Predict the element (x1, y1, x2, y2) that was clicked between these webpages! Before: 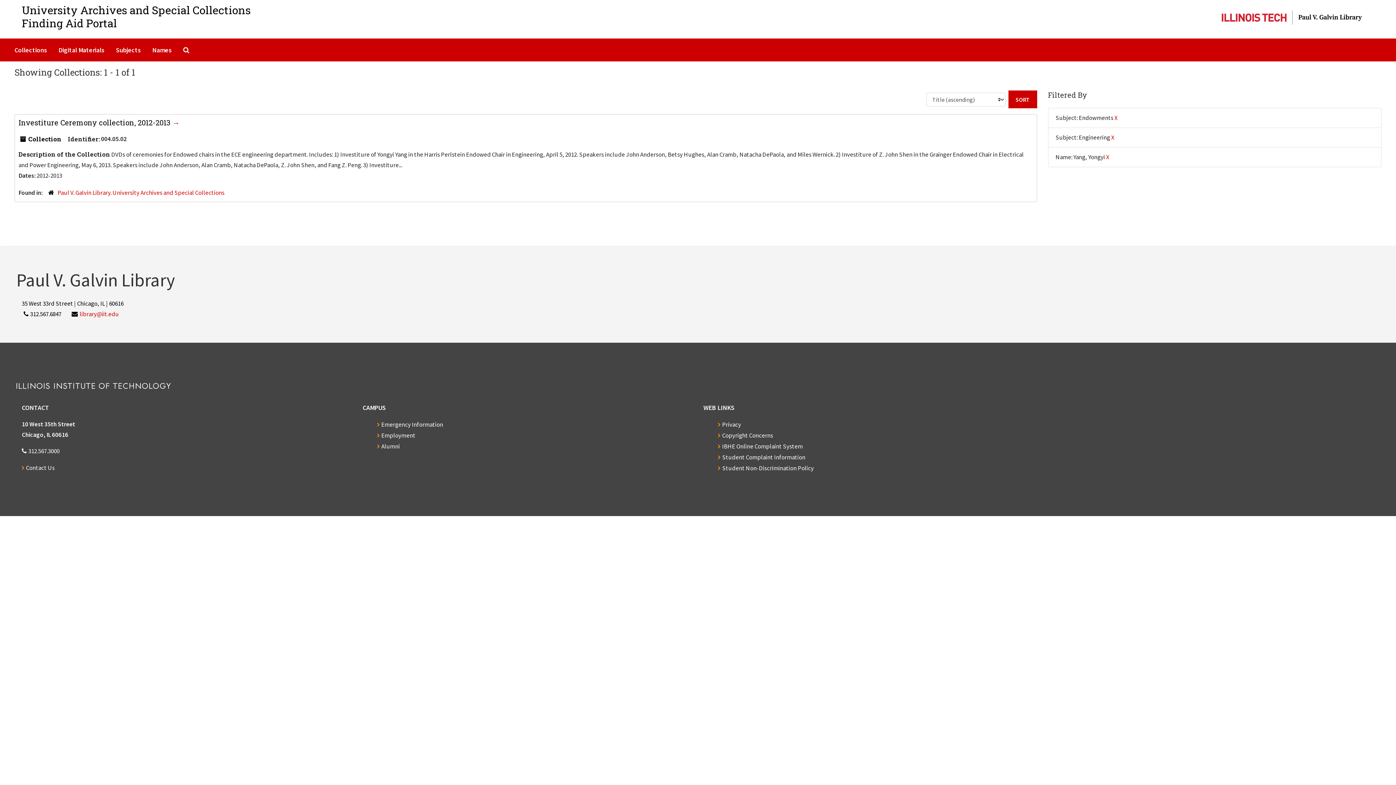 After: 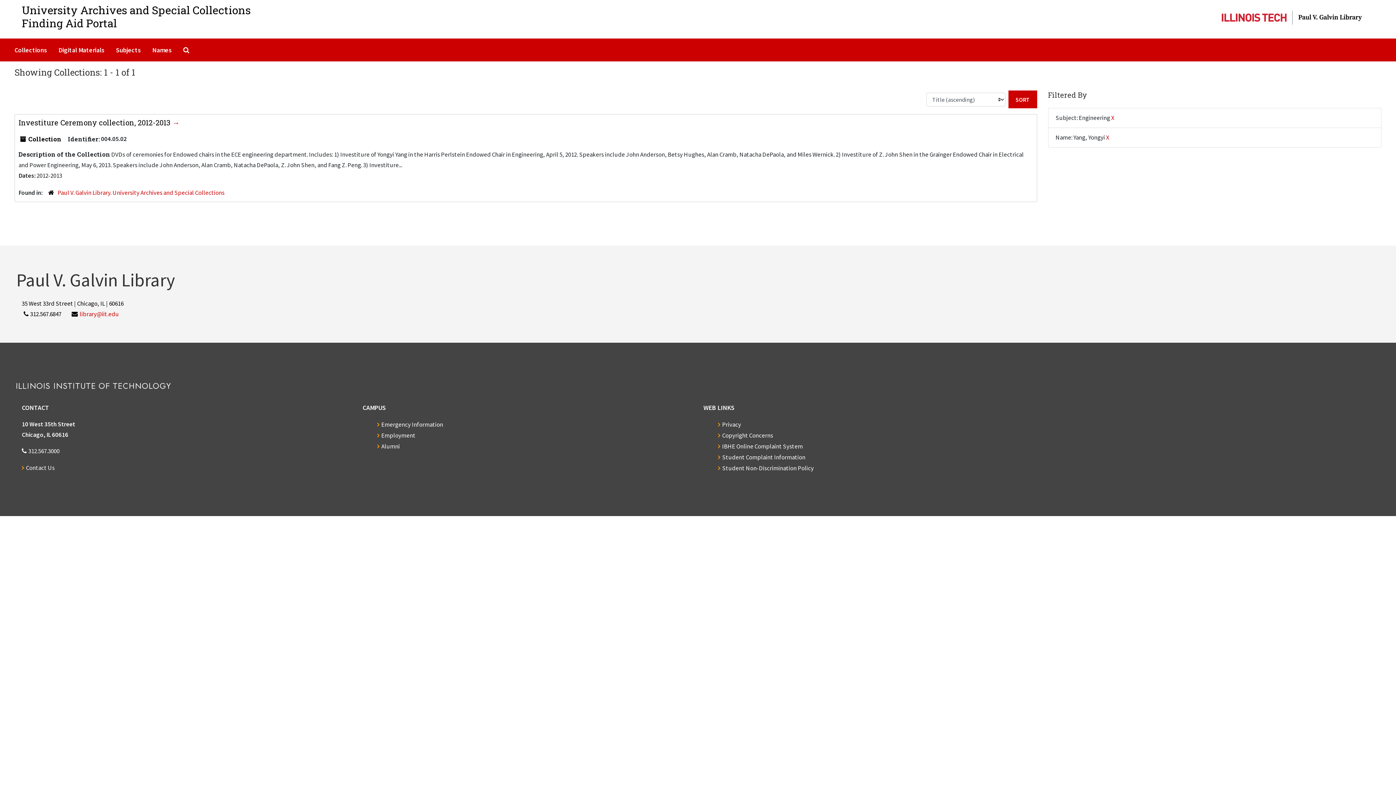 Action: label: X bbox: (1114, 113, 1118, 121)